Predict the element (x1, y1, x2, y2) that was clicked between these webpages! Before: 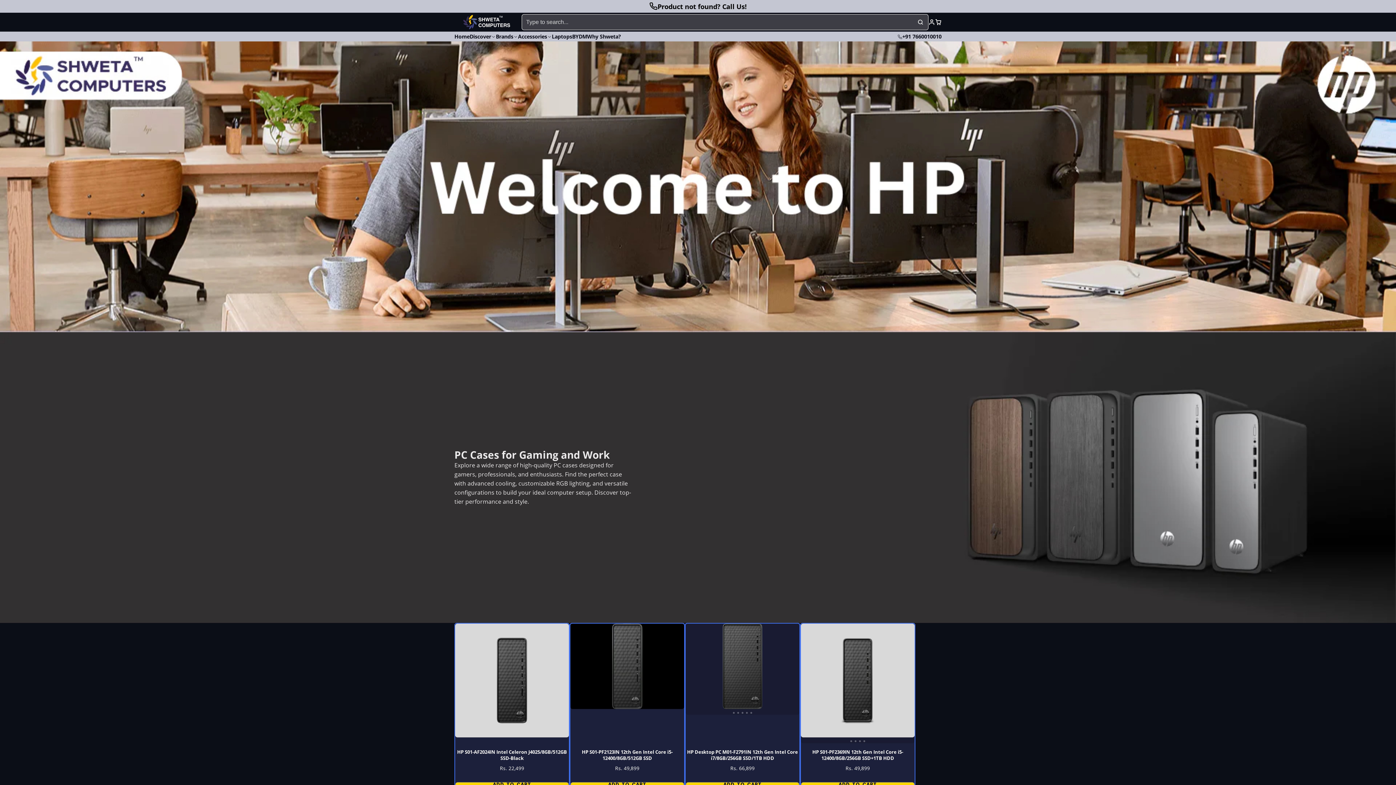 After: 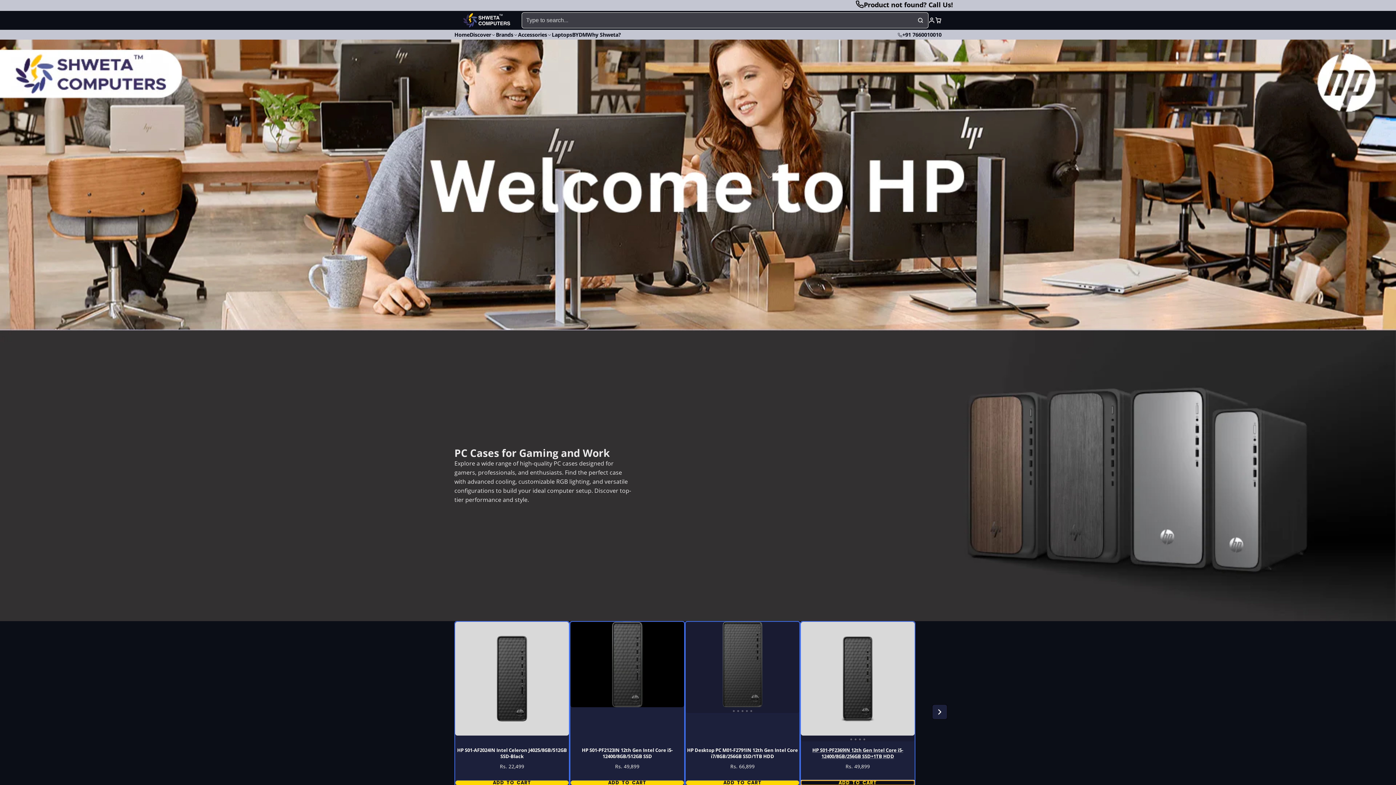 Action: label: ADD TO CART bbox: (801, 782, 914, 787)